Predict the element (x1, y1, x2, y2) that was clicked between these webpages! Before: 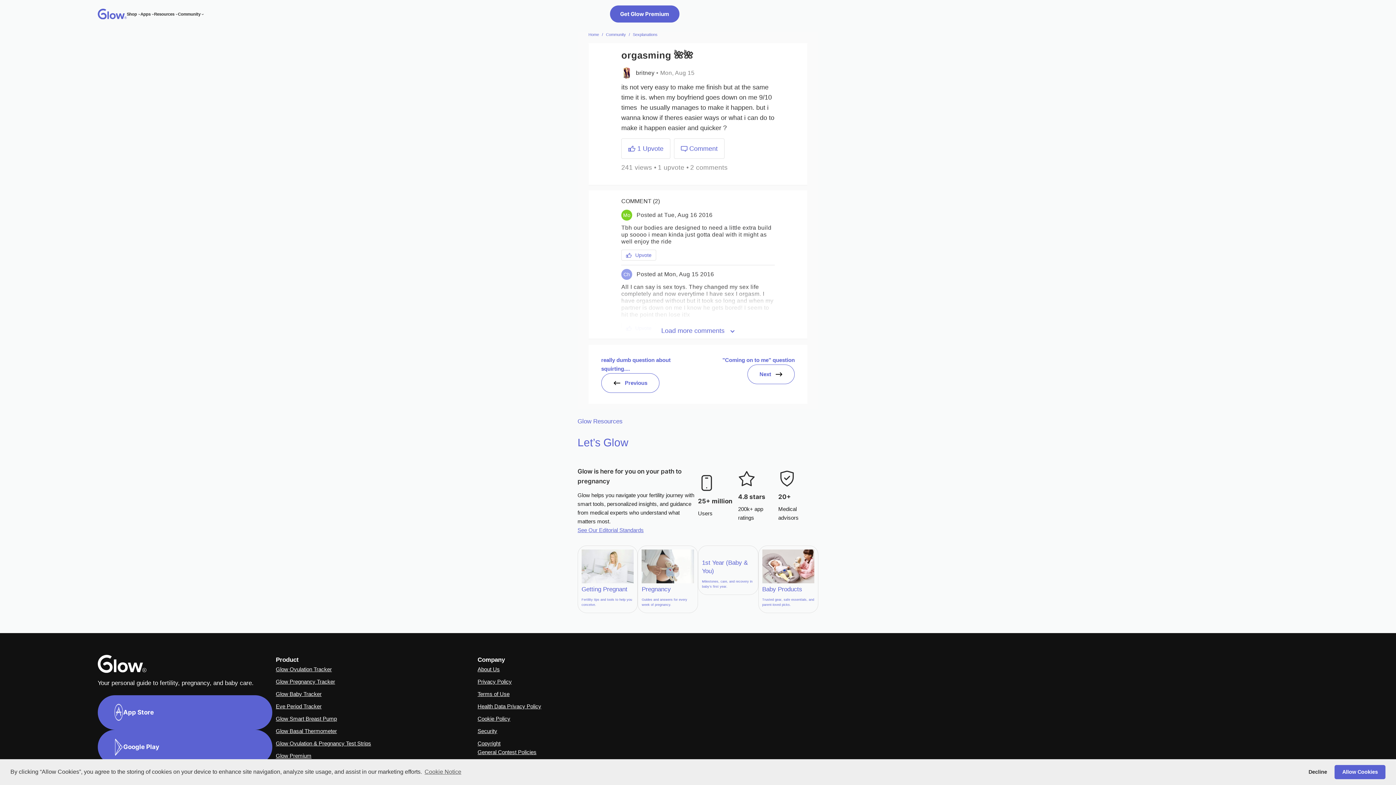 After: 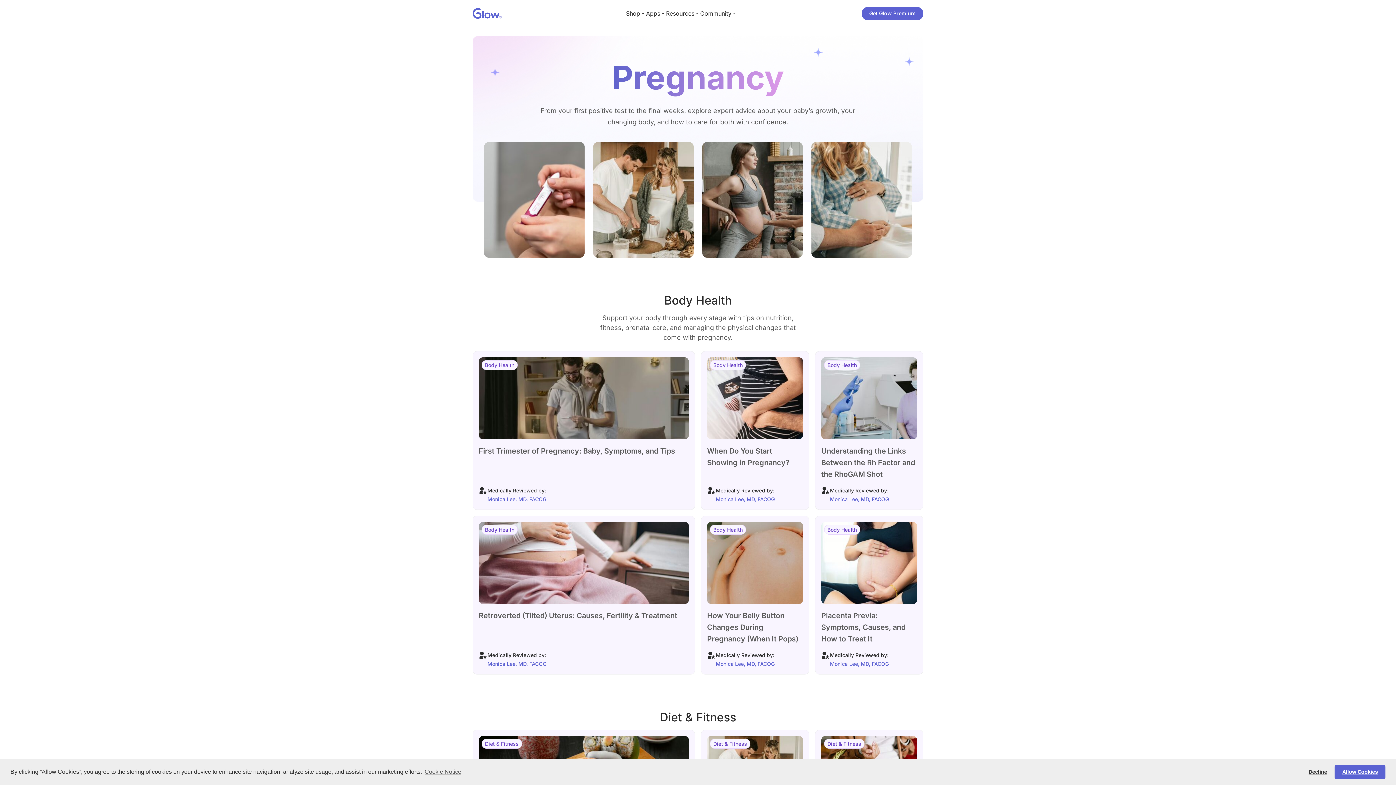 Action: bbox: (641, 563, 694, 568)